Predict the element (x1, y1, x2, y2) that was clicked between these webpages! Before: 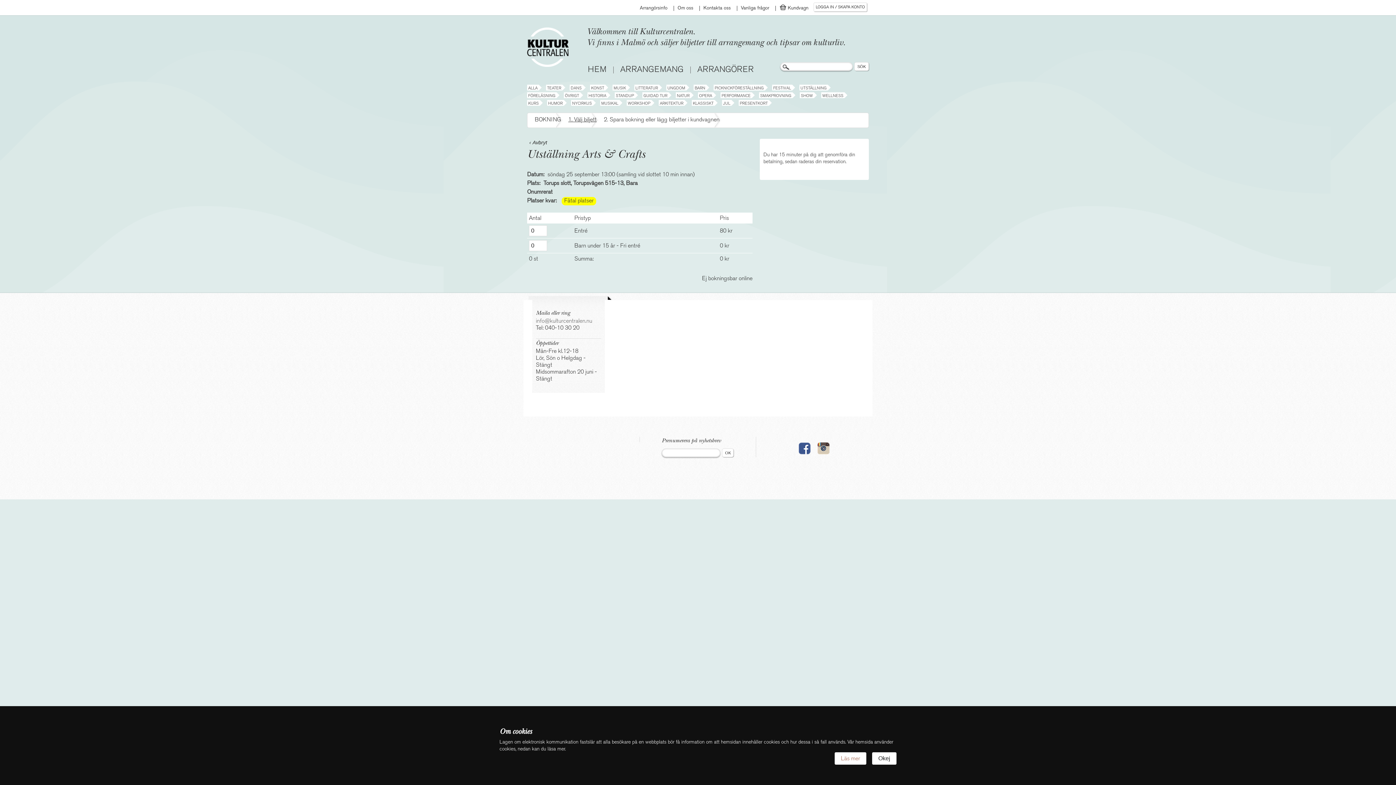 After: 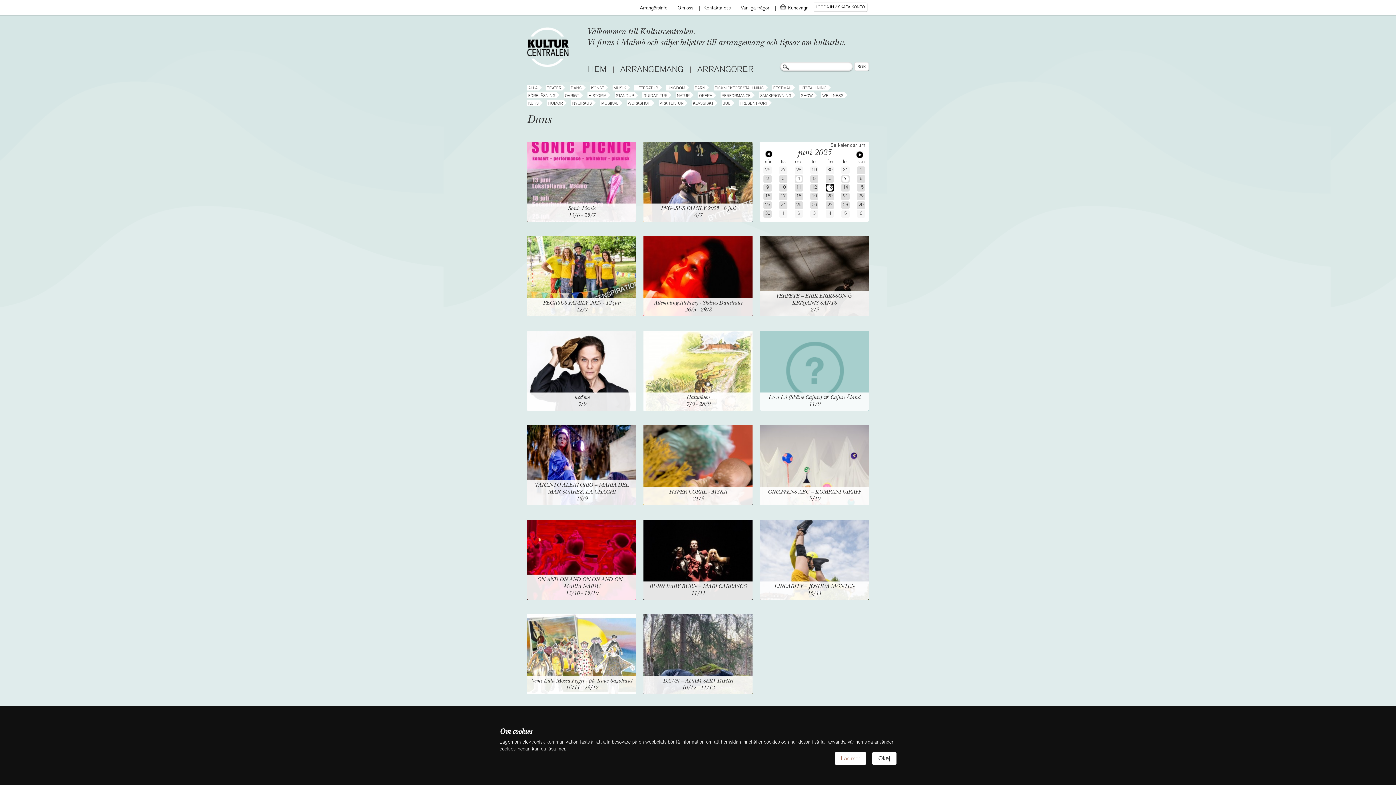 Action: label: DANS bbox: (569, 84, 582, 90)